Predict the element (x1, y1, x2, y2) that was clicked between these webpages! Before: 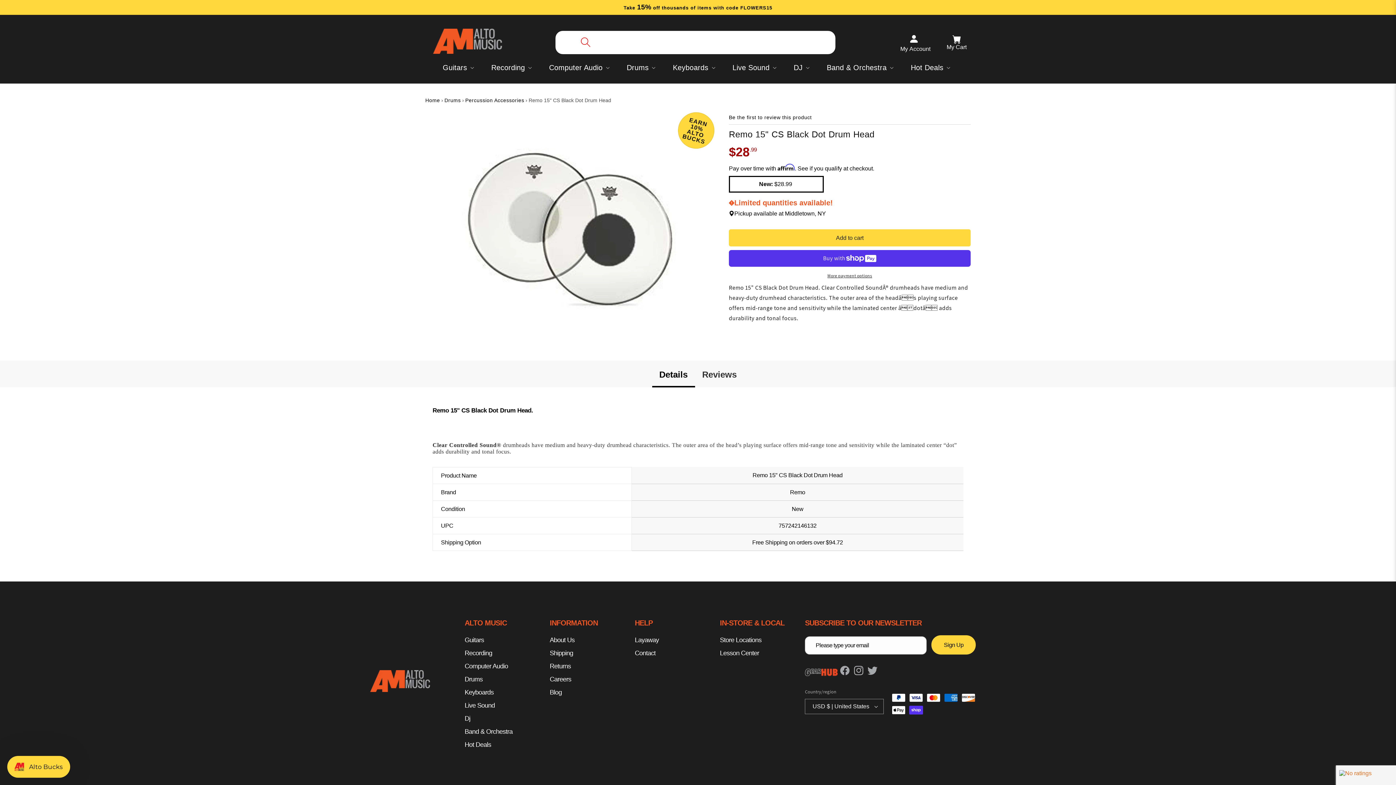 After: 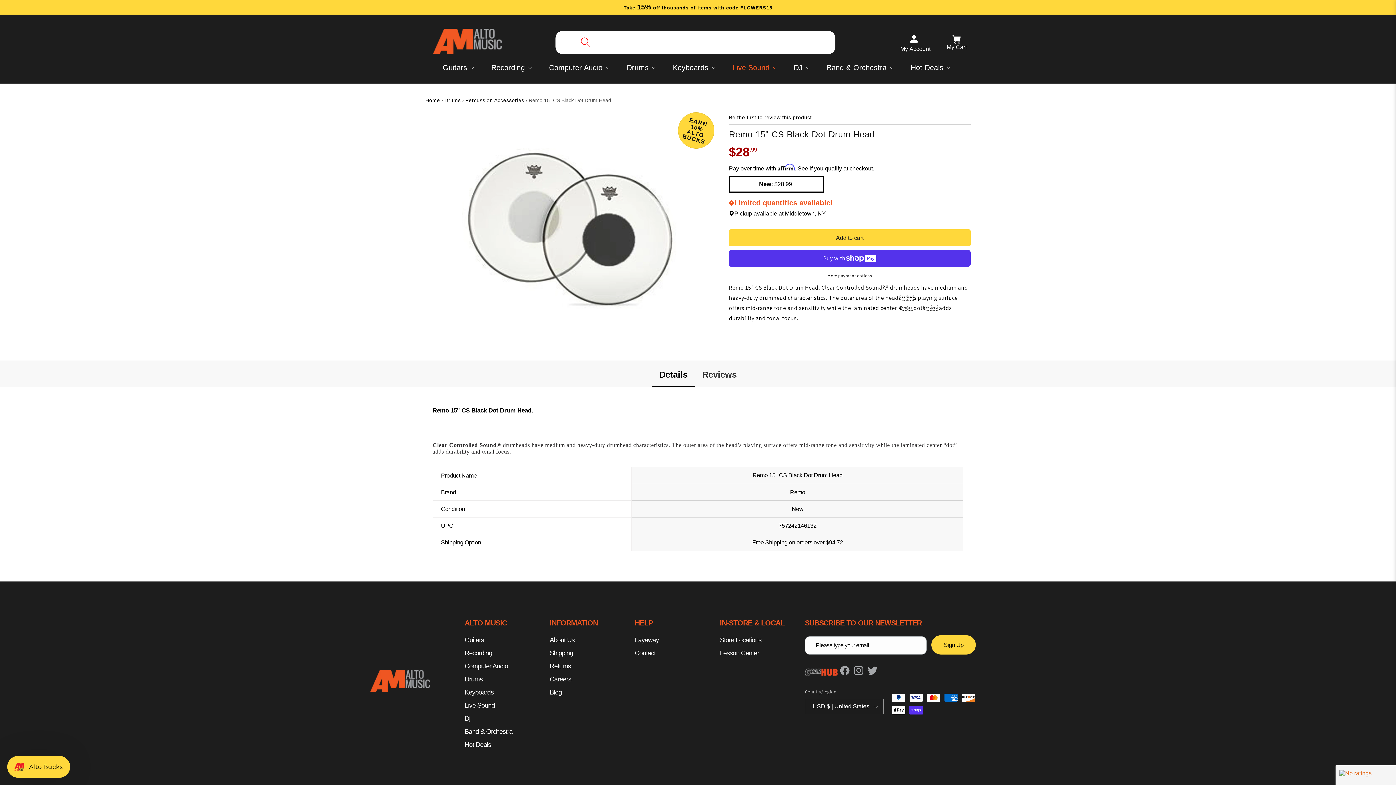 Action: label: Live Sound bbox: (728, 59, 779, 76)